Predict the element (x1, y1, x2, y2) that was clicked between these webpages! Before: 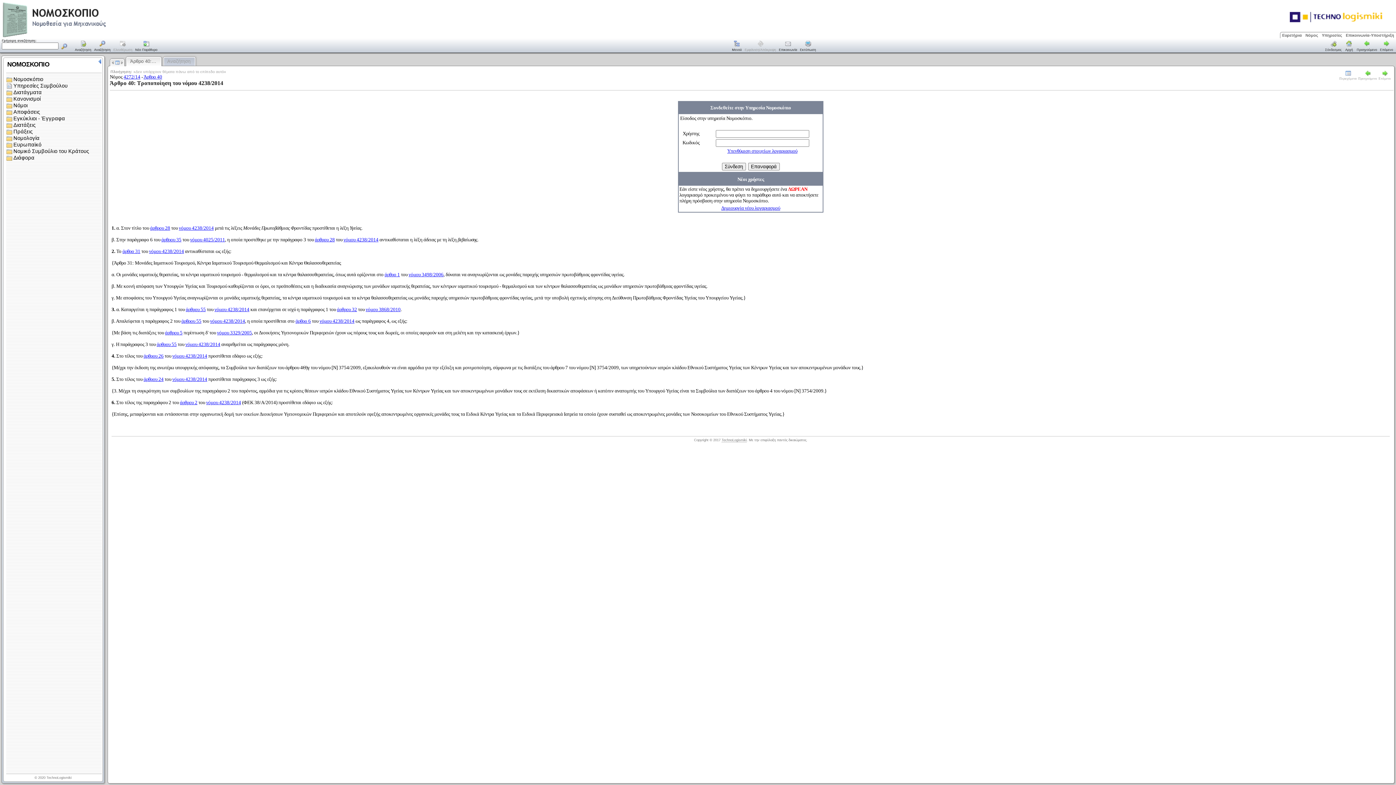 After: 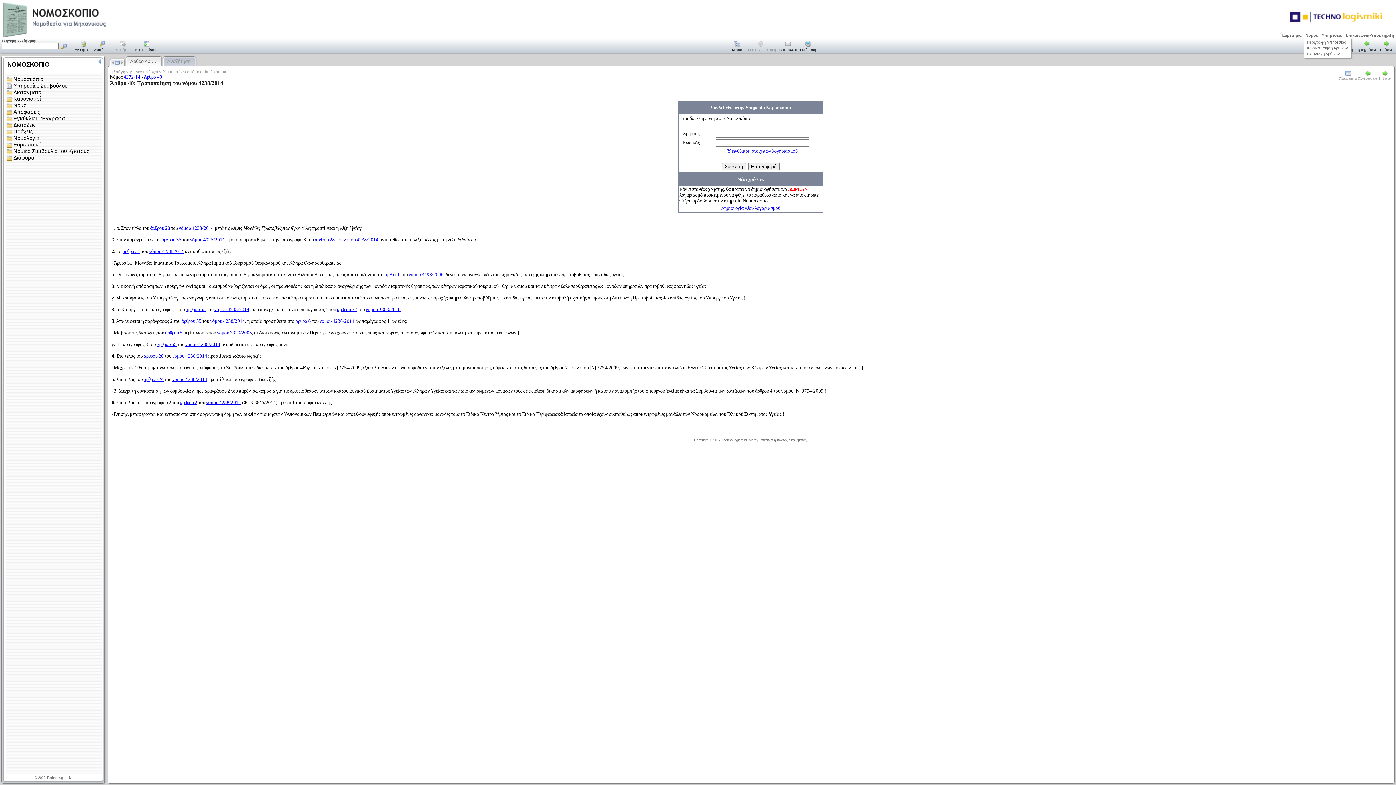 Action: label: Νόμος bbox: (1304, 32, 1320, 38)